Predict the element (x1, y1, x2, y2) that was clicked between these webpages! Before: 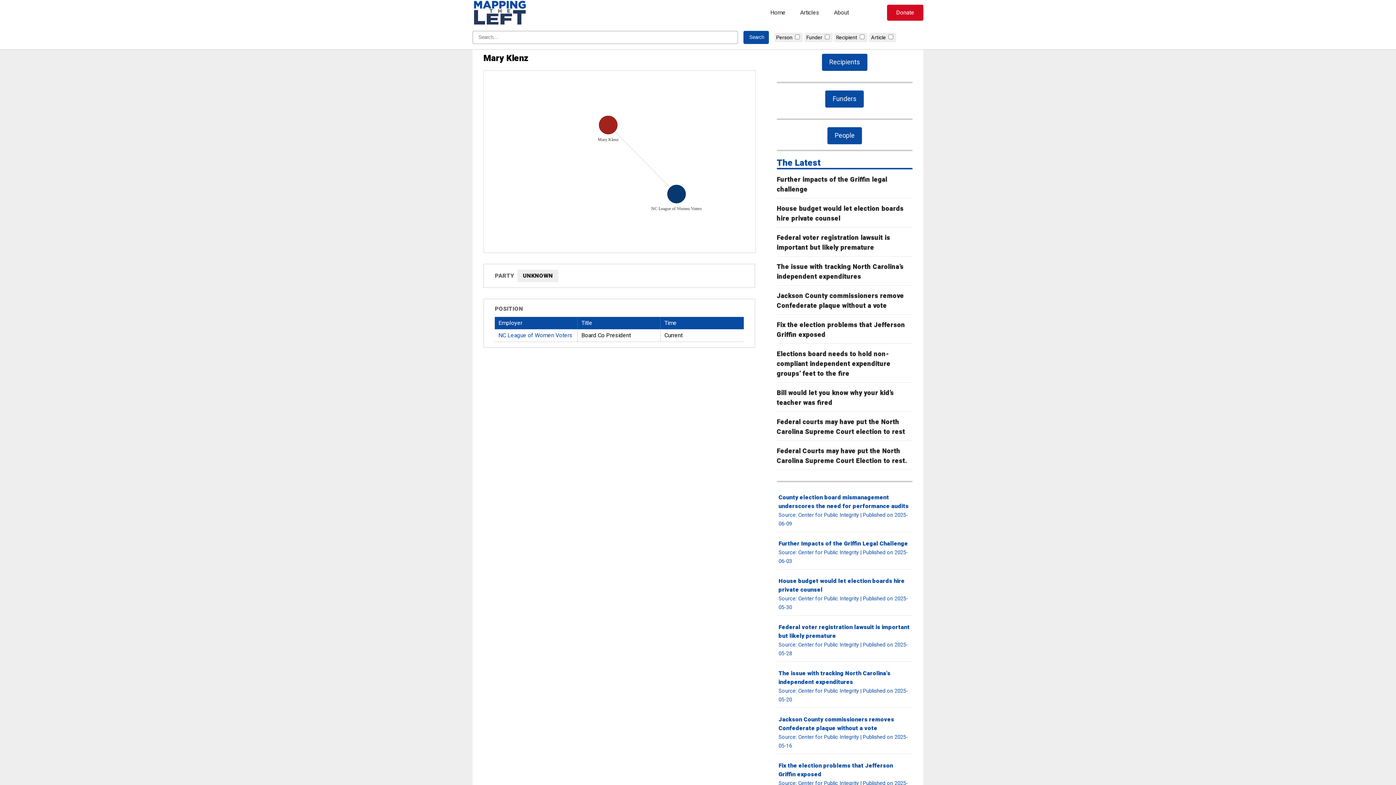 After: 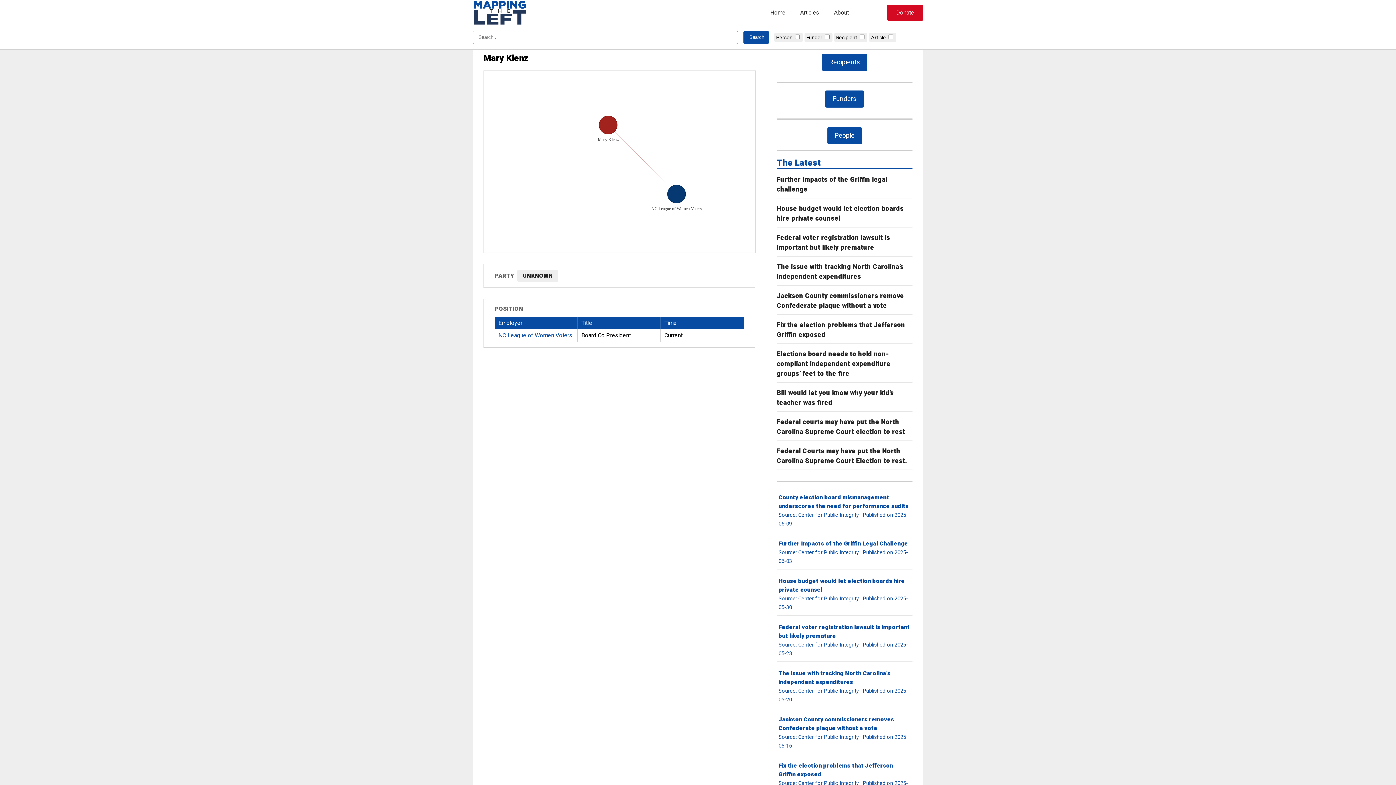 Action: bbox: (498, 331, 572, 339) label: NC League of Women Voters